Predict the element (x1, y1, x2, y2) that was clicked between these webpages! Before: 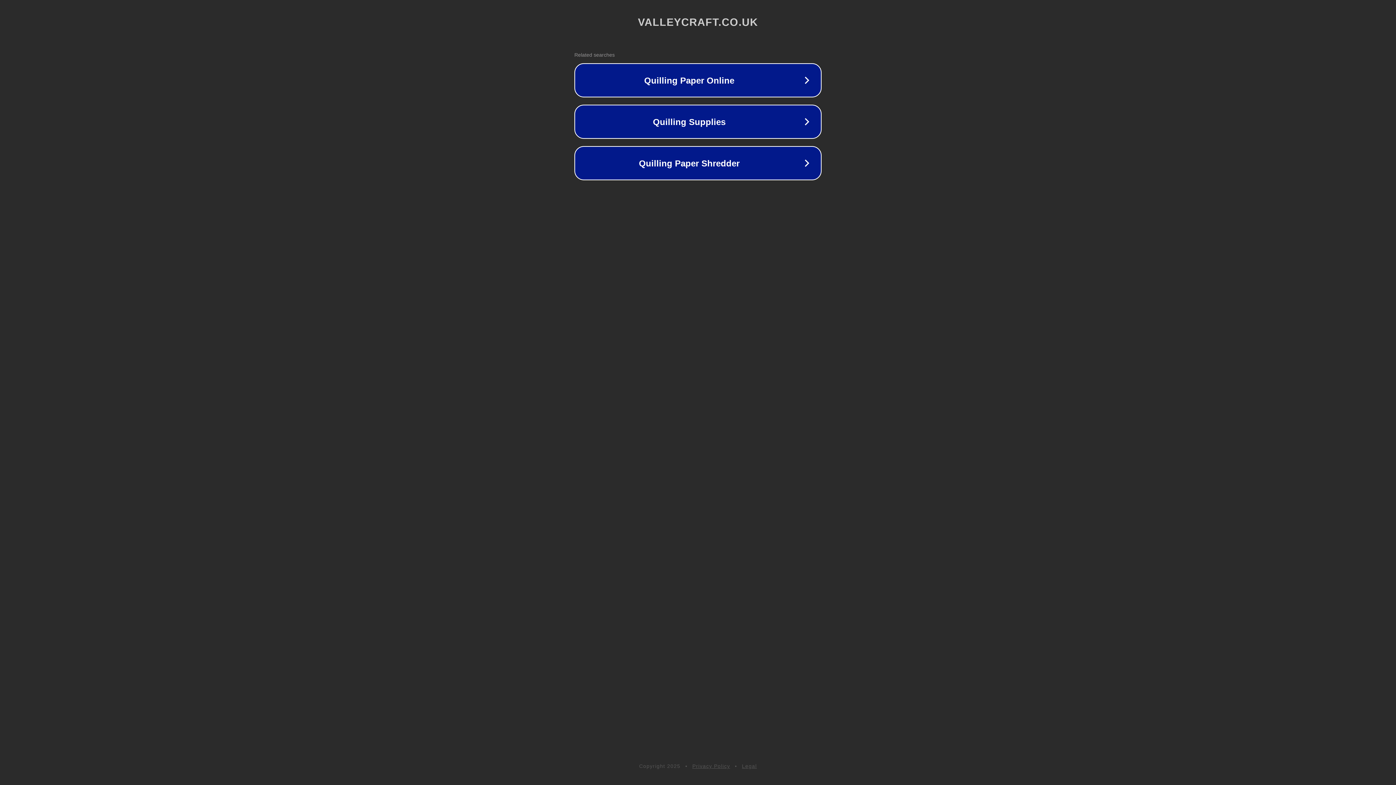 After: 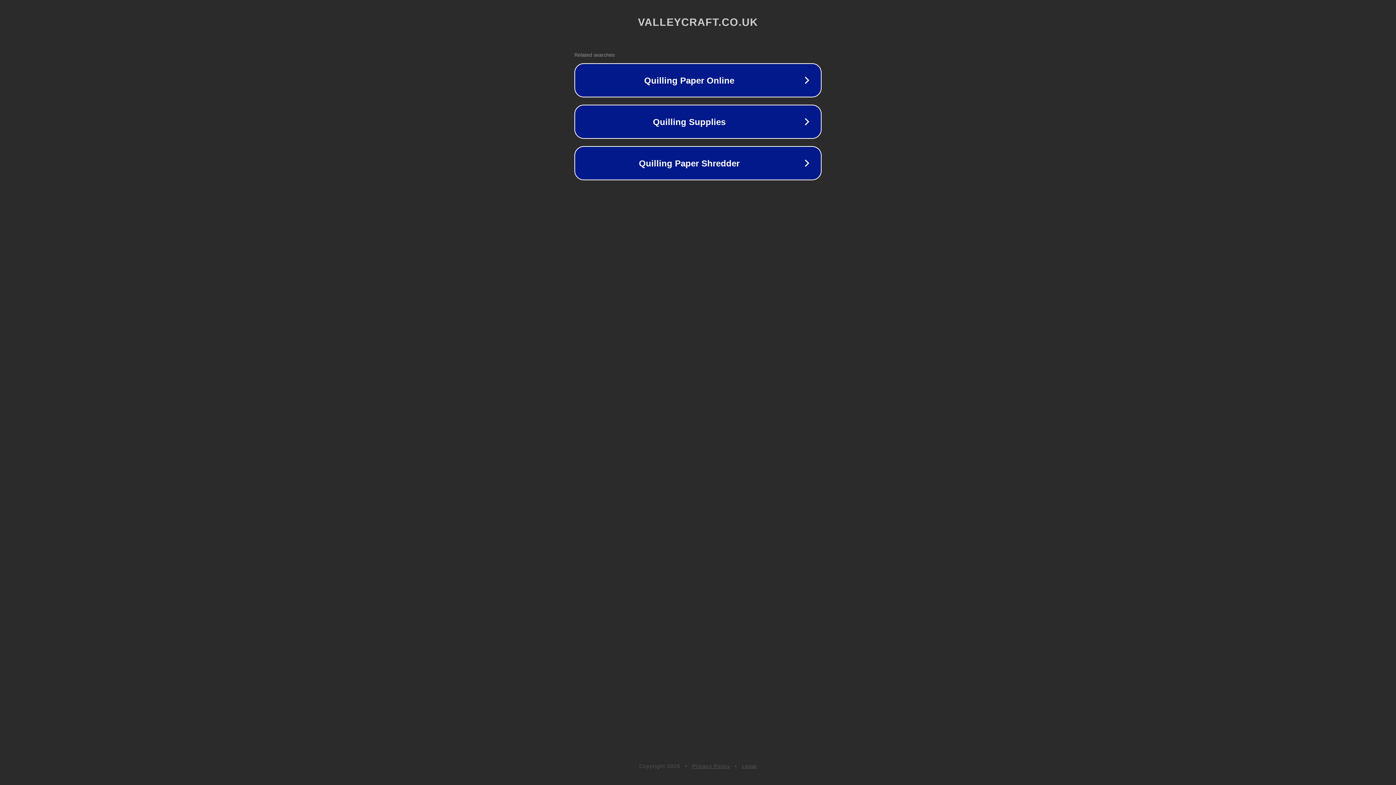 Action: label: Privacy Policy bbox: (692, 763, 730, 769)